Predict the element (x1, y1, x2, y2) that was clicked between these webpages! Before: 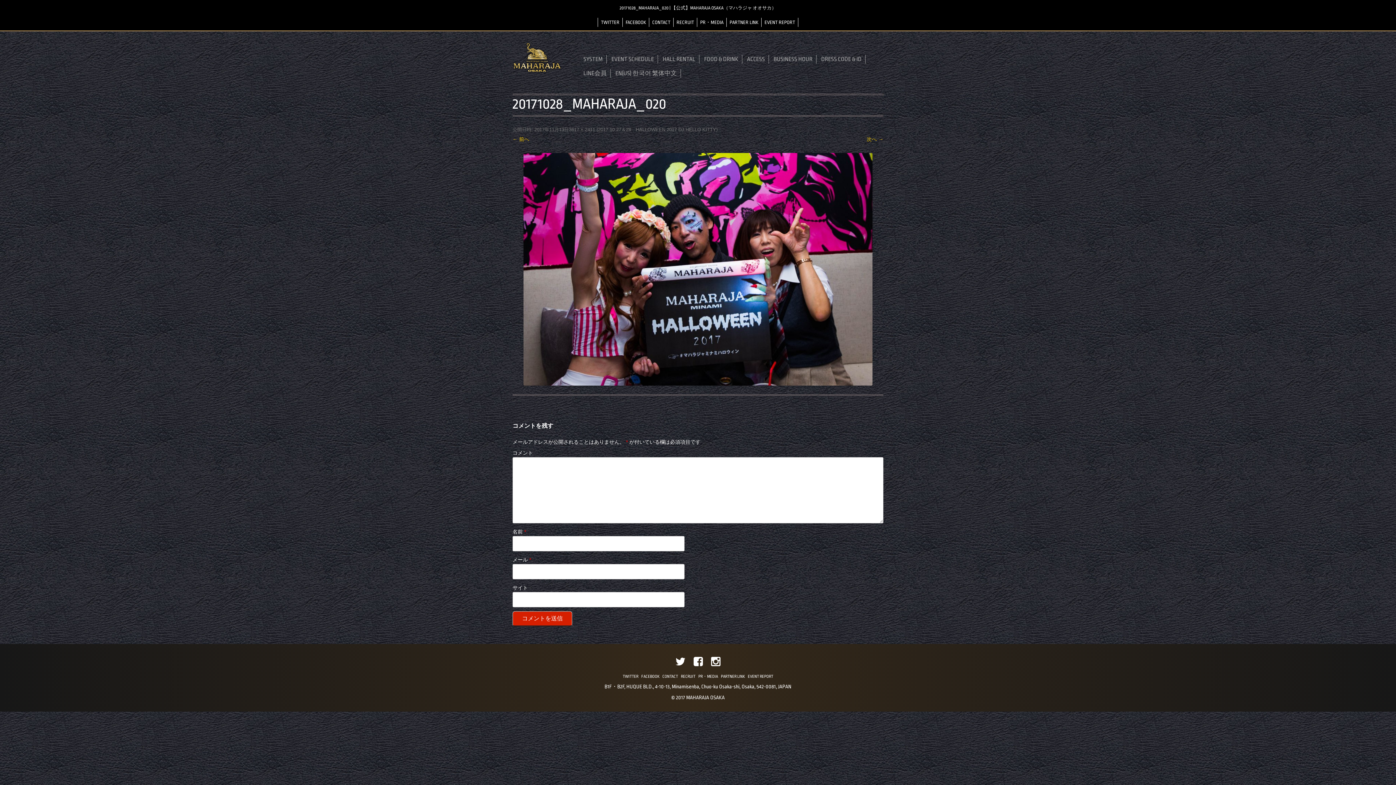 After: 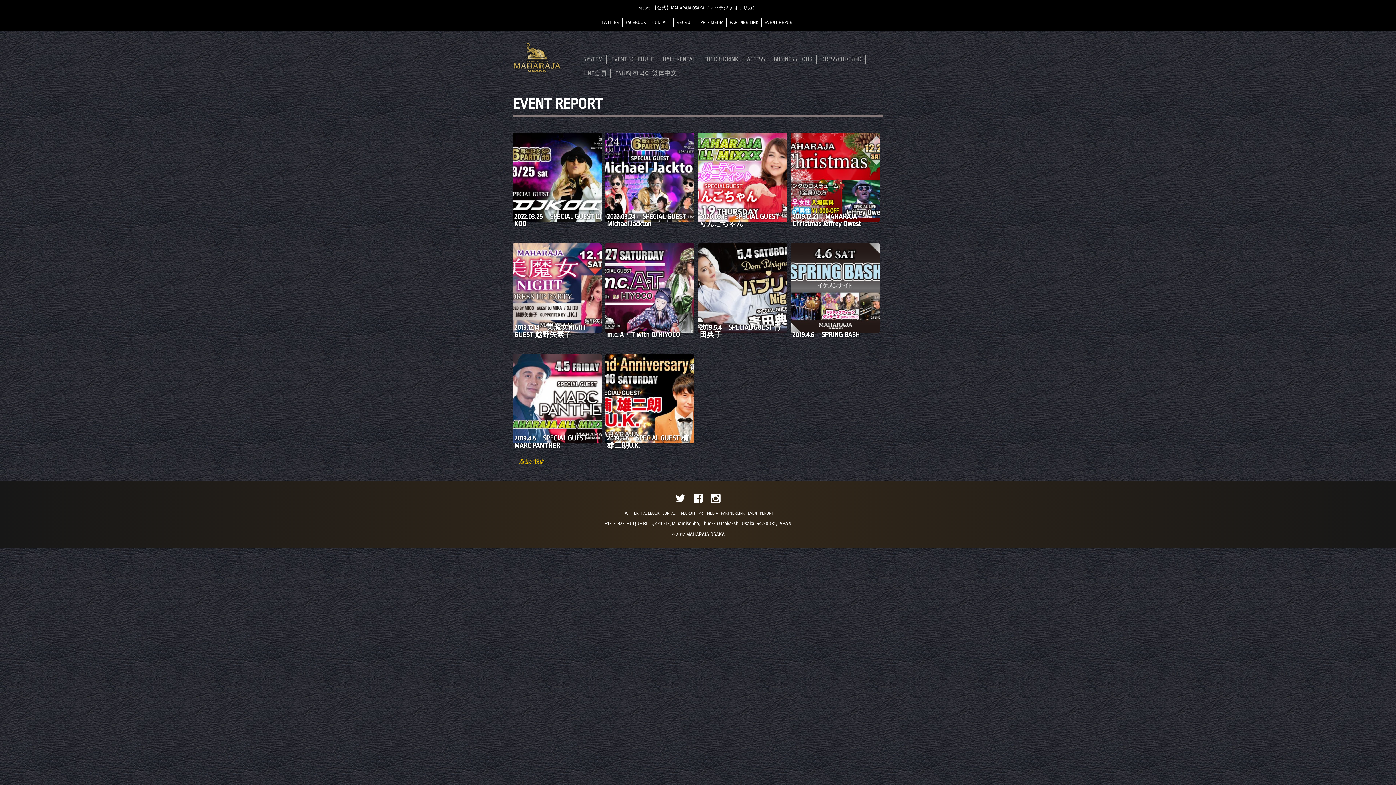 Action: bbox: (764, 19, 795, 25) label: EVENT REPORT